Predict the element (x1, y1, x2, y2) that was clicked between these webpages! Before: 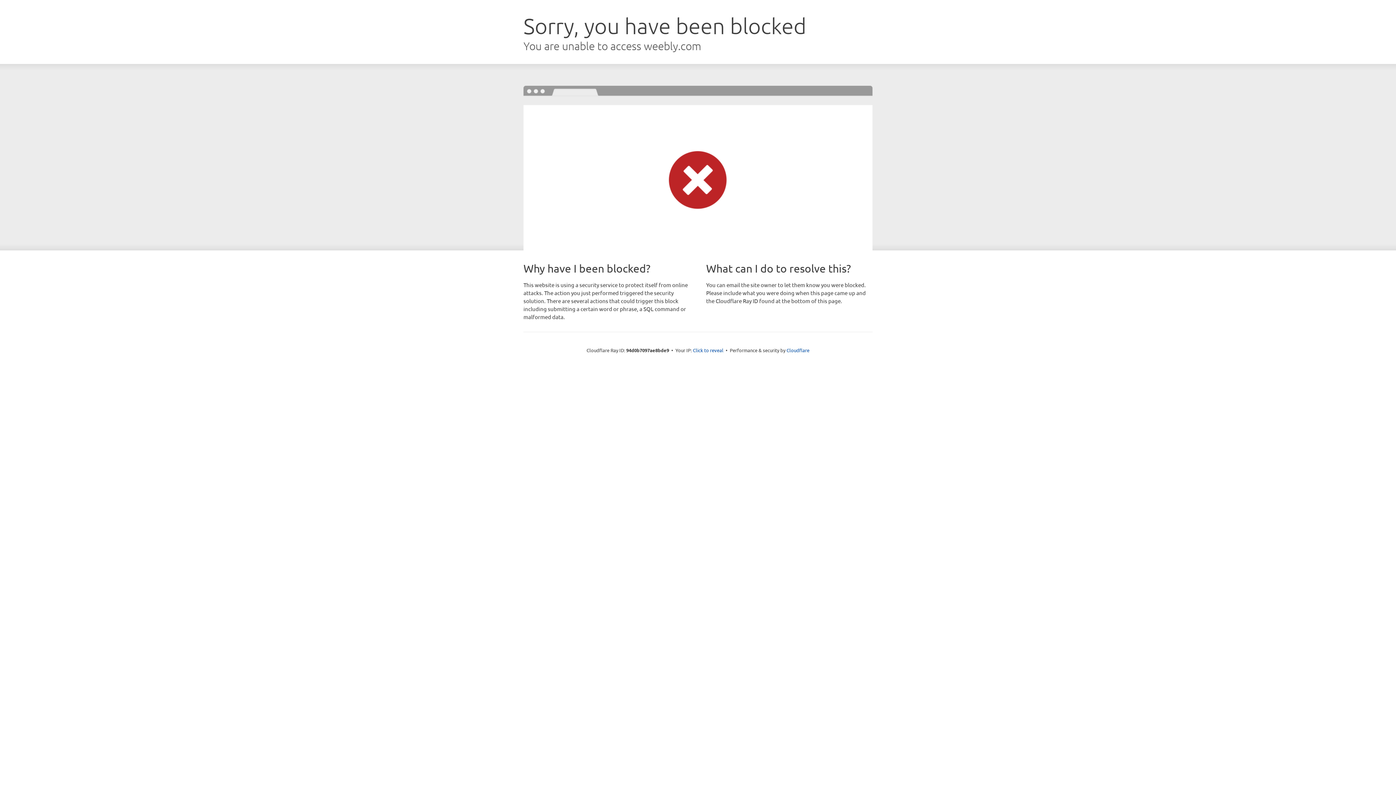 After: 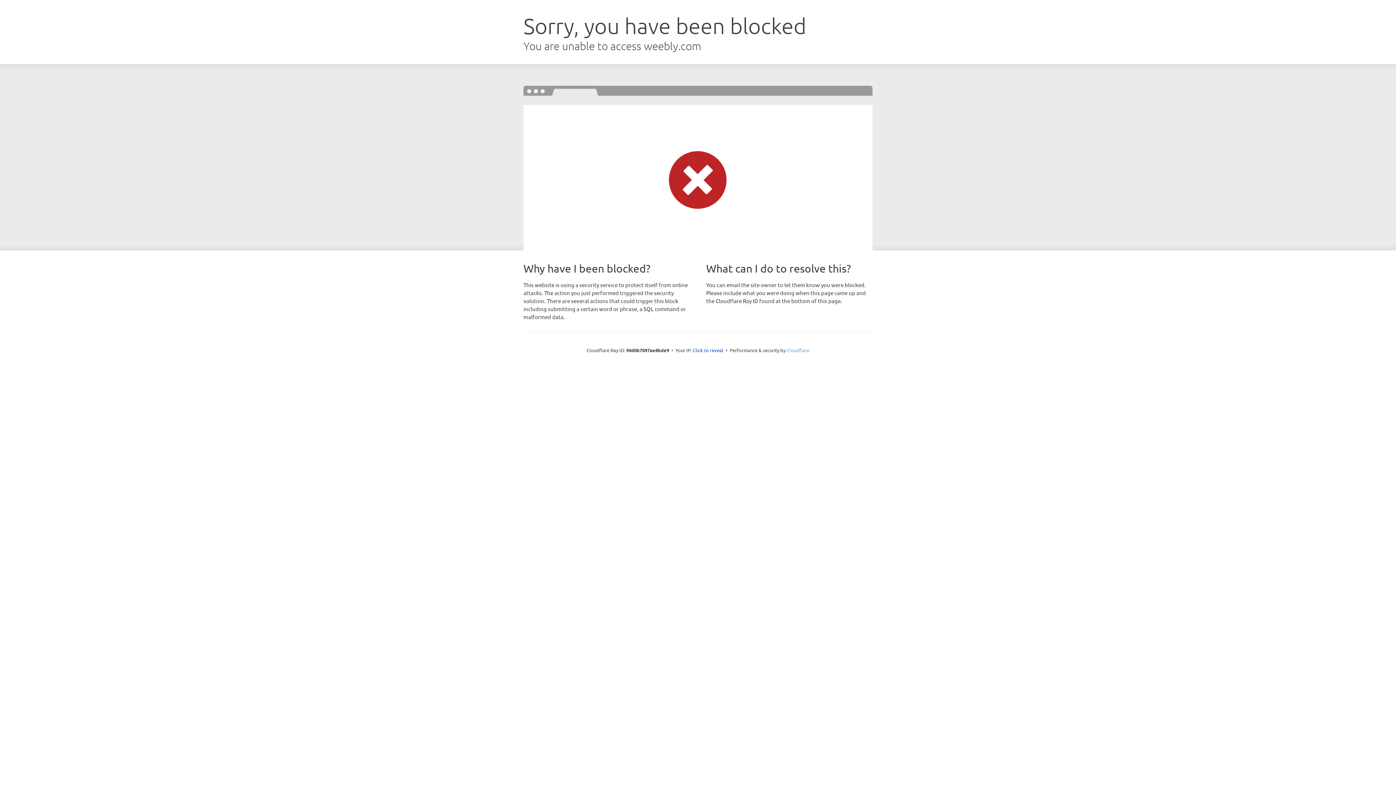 Action: bbox: (786, 347, 809, 353) label: Cloudflare